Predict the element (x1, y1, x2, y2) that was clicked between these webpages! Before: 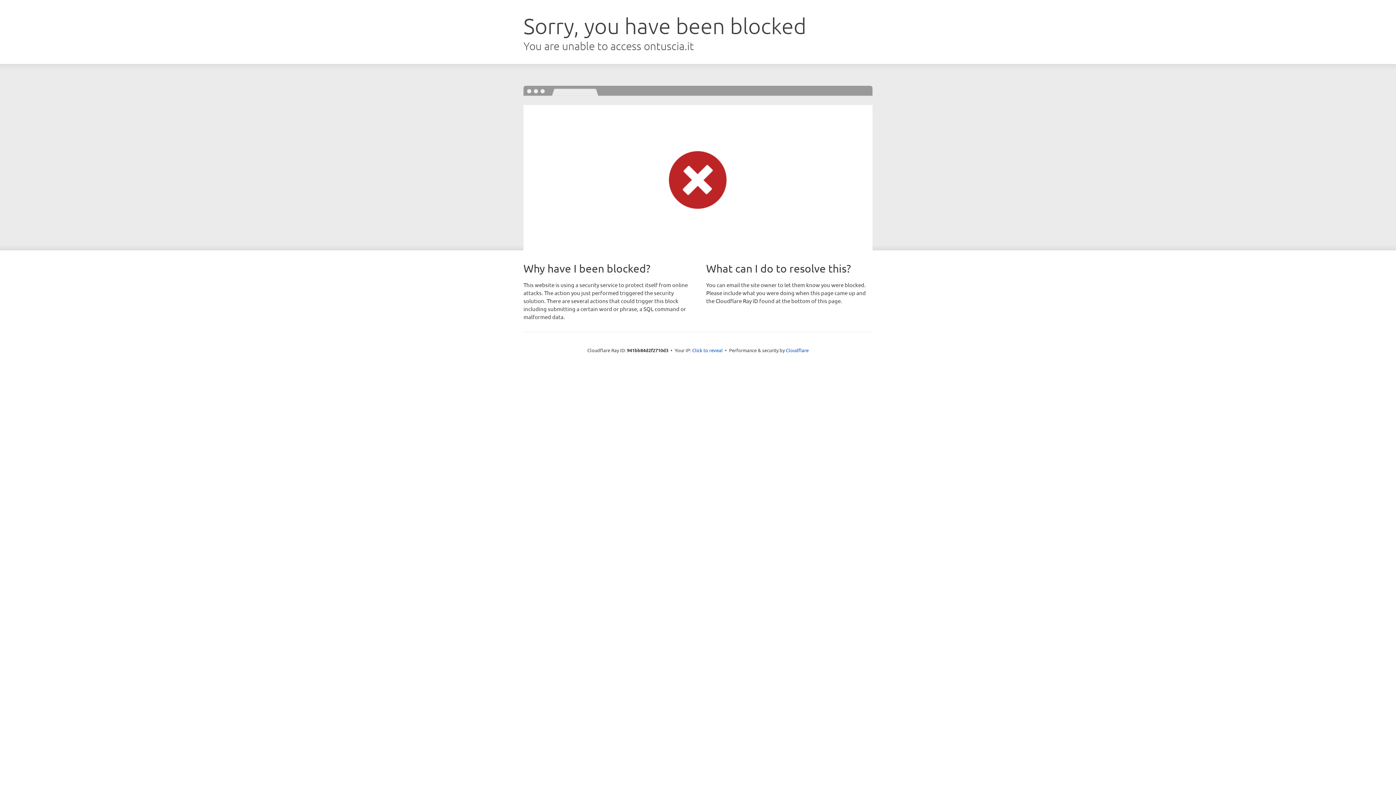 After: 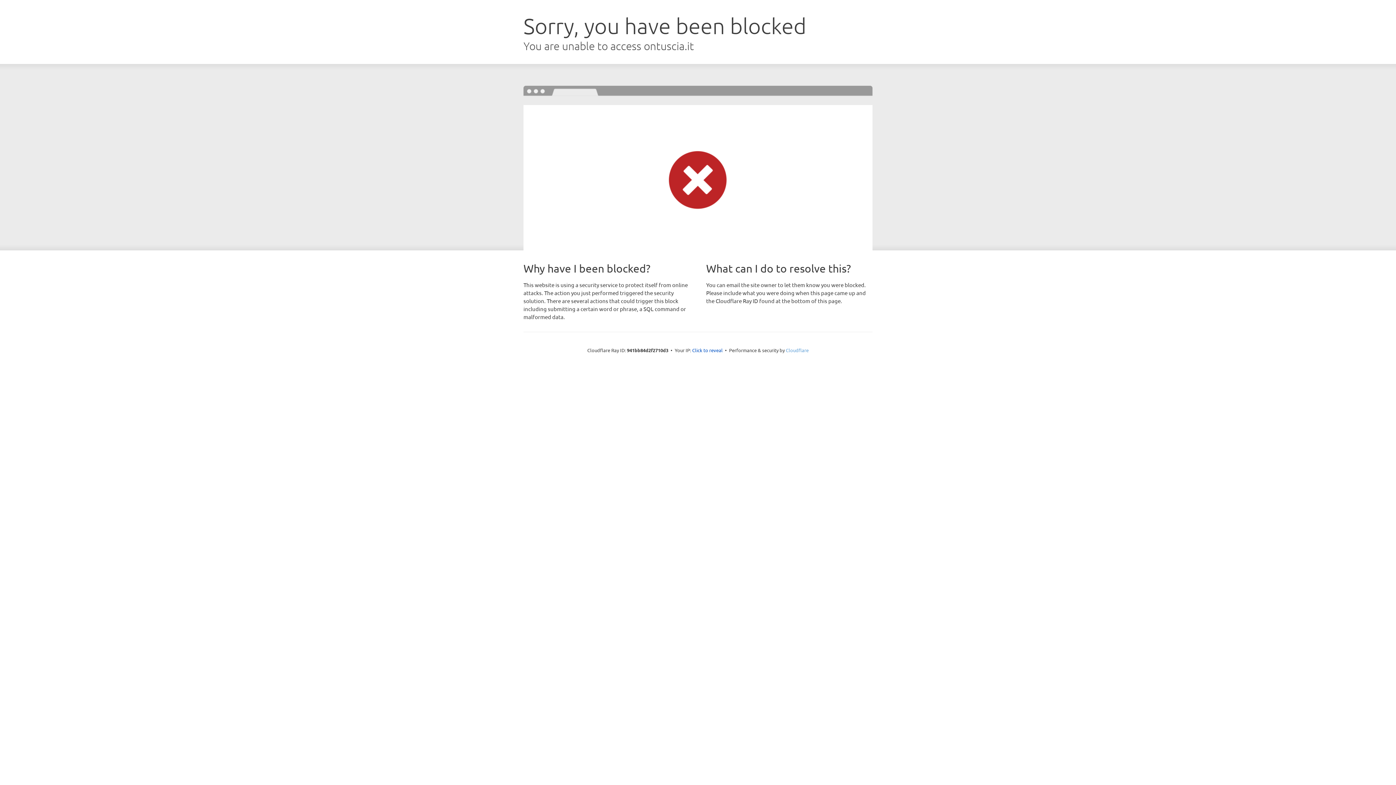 Action: bbox: (786, 347, 808, 353) label: Cloudflare